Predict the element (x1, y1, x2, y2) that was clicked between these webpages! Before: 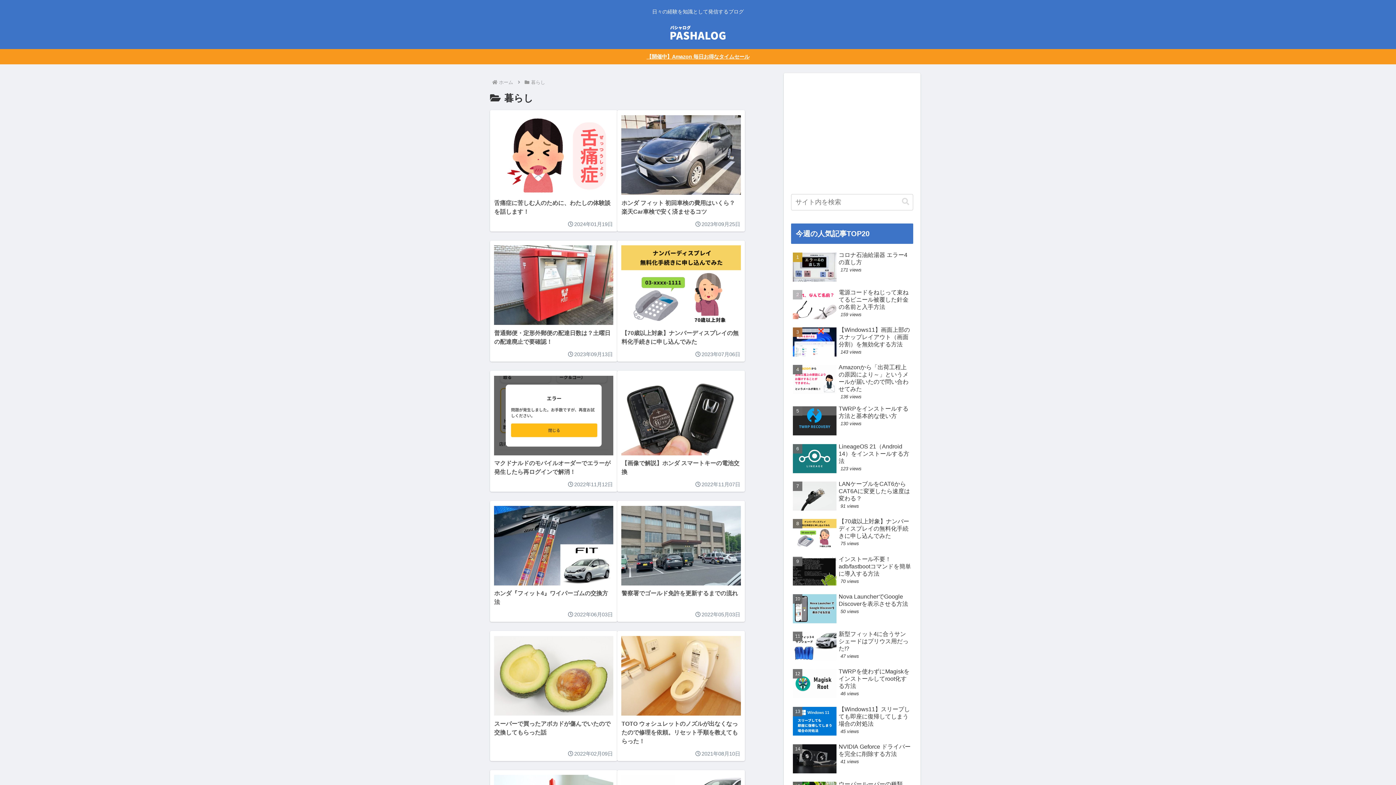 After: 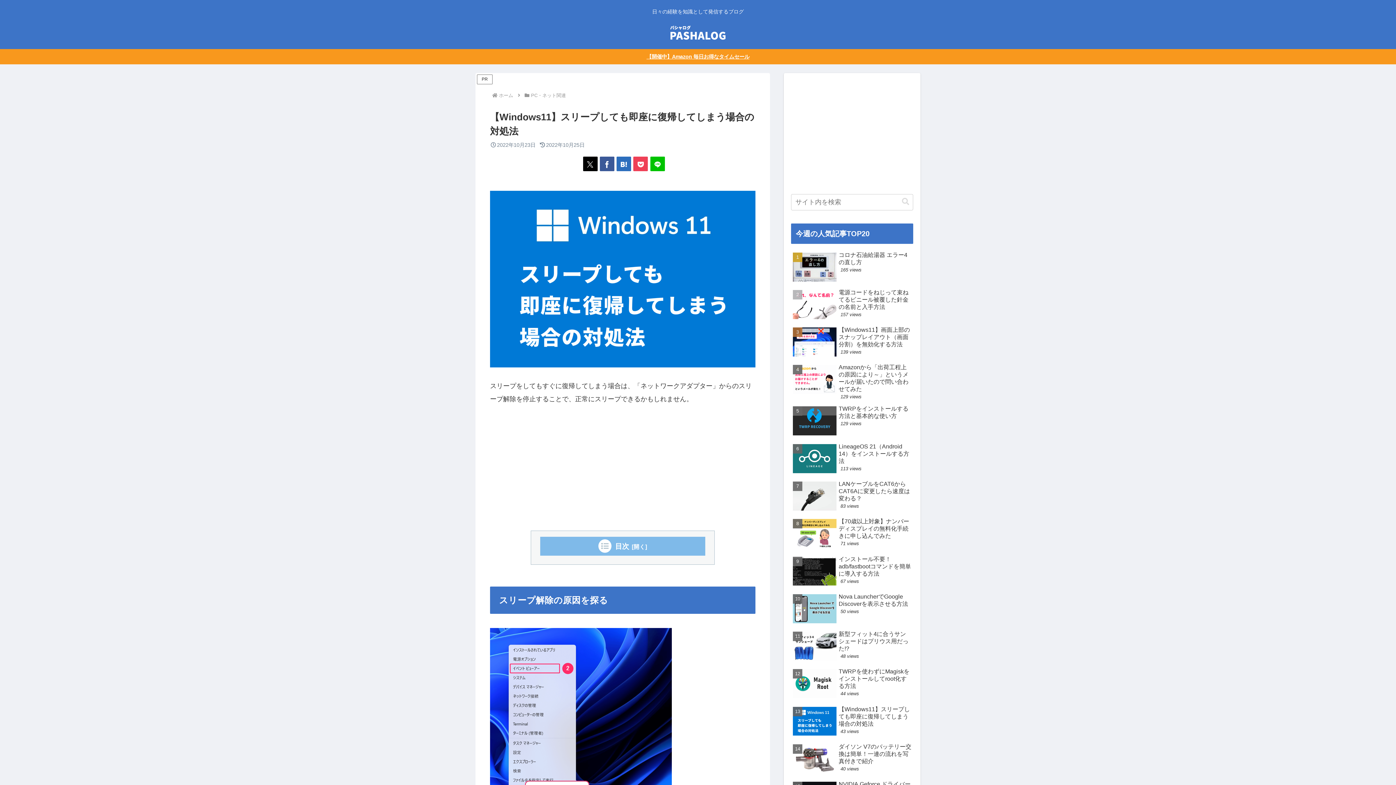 Action: label: 【Windows11】スリープしても即座に復帰してしまう場合の対処法
45 views bbox: (791, 704, 913, 740)